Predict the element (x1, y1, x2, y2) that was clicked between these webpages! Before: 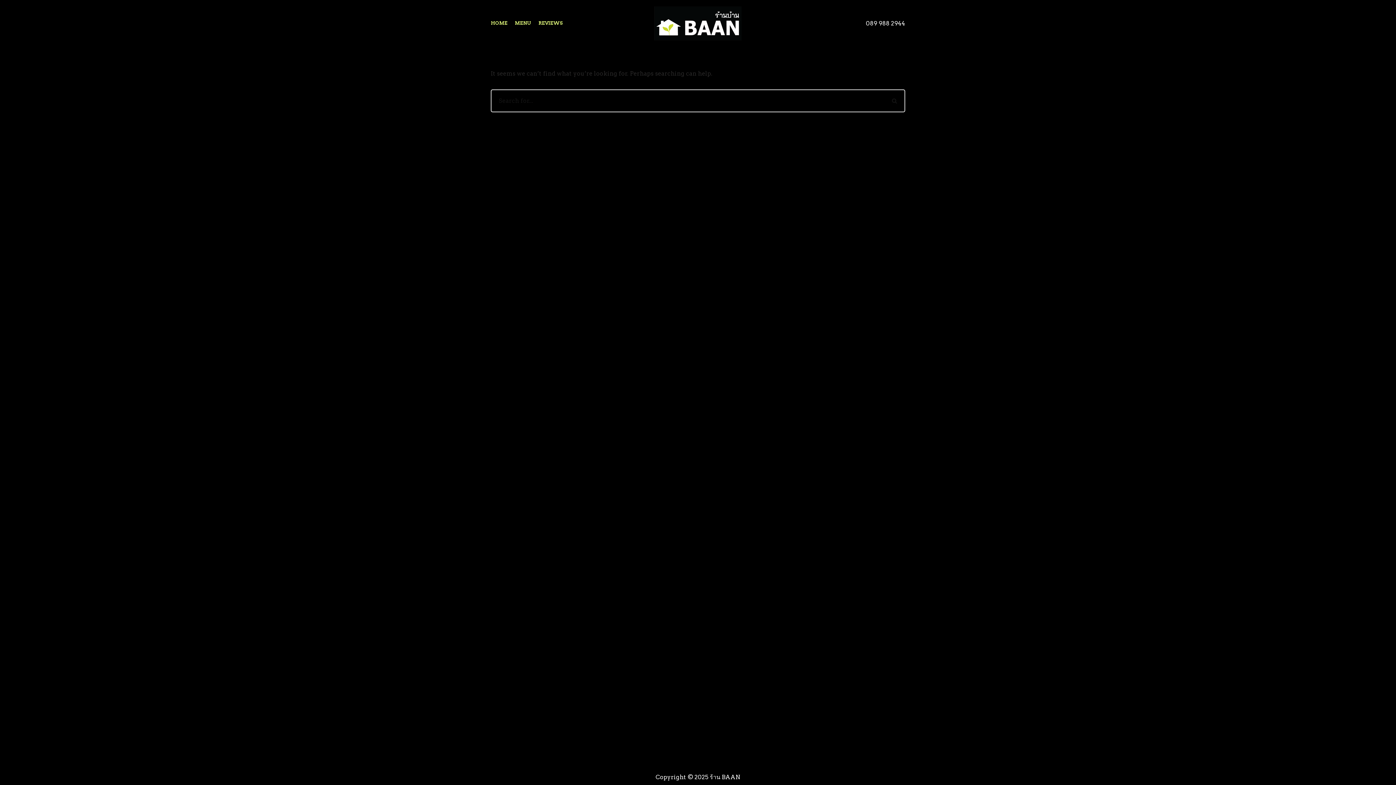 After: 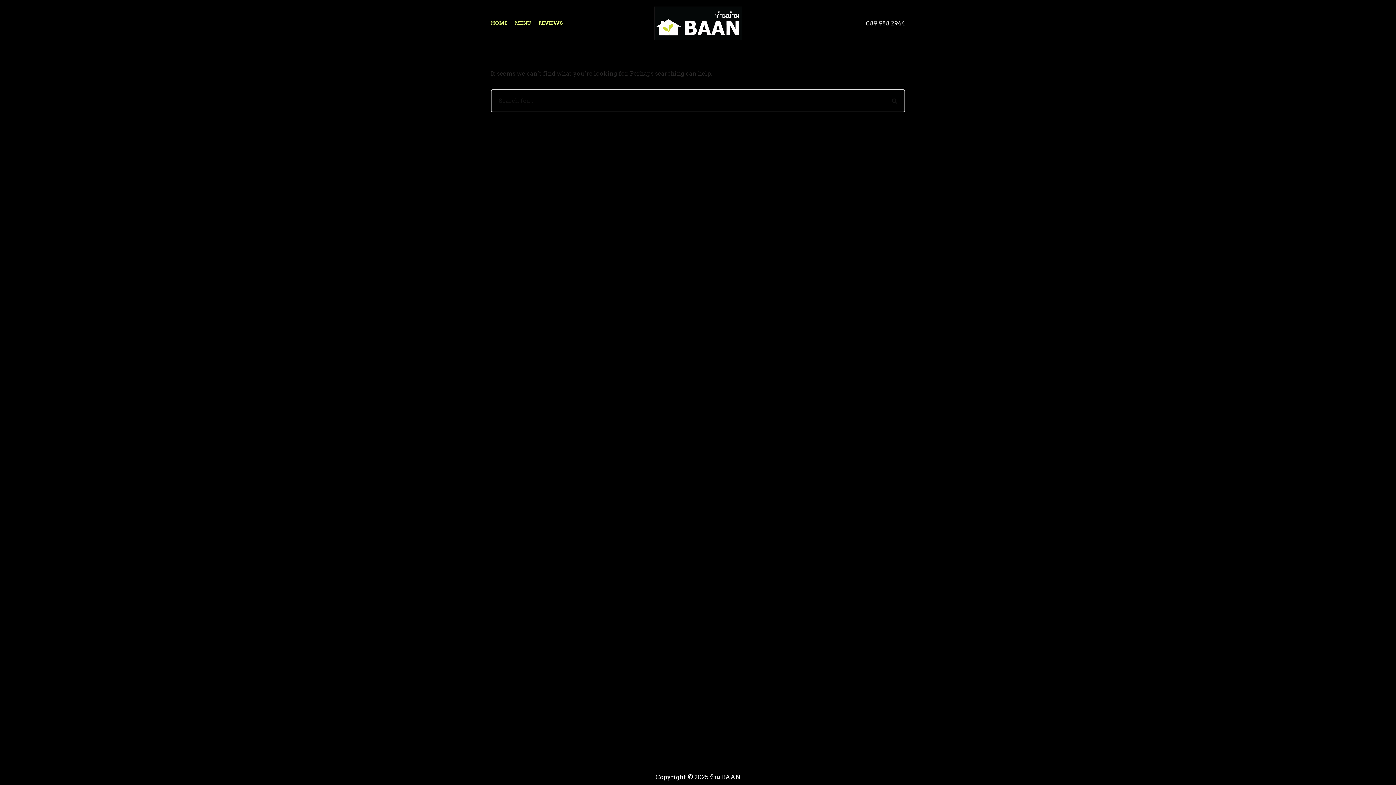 Action: label: 089 988 2944 bbox: (866, 19, 905, 26)